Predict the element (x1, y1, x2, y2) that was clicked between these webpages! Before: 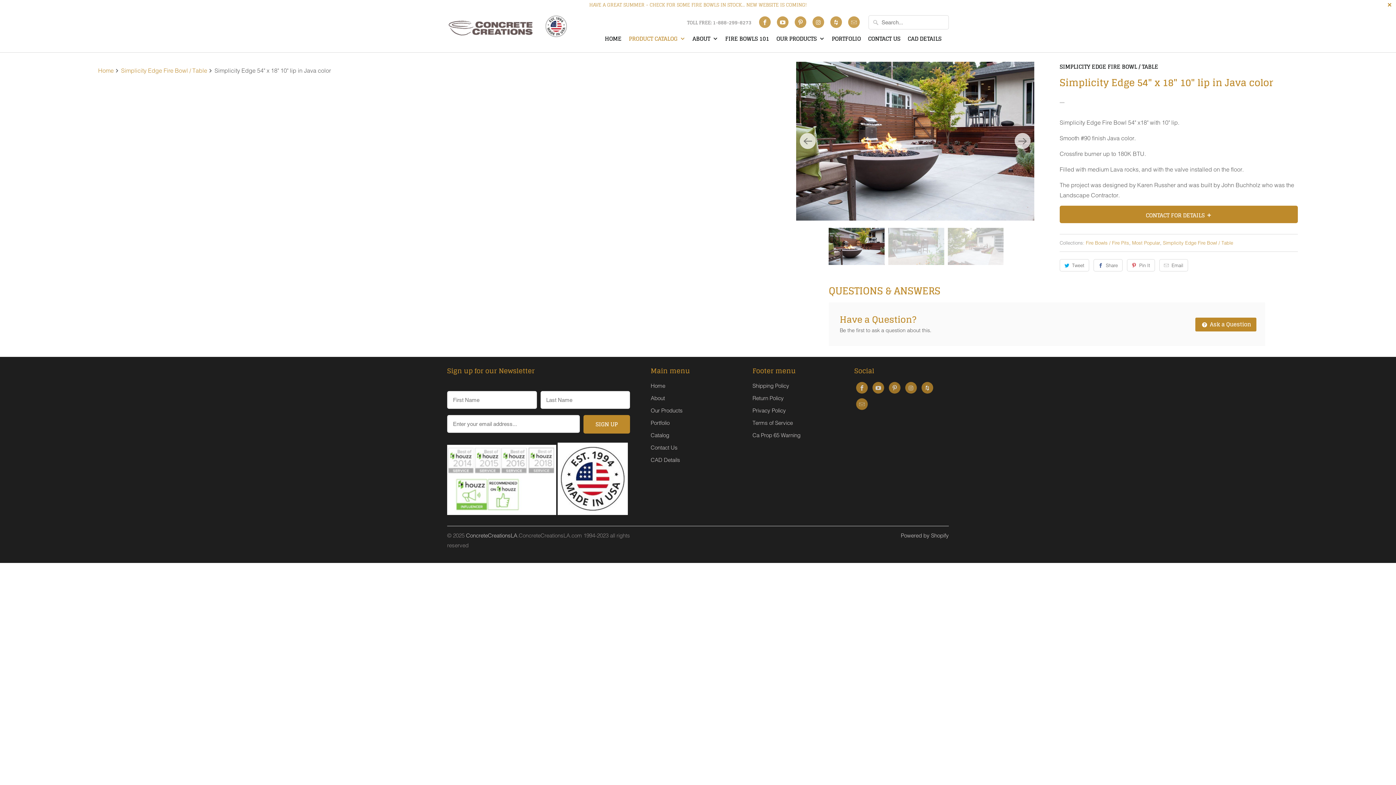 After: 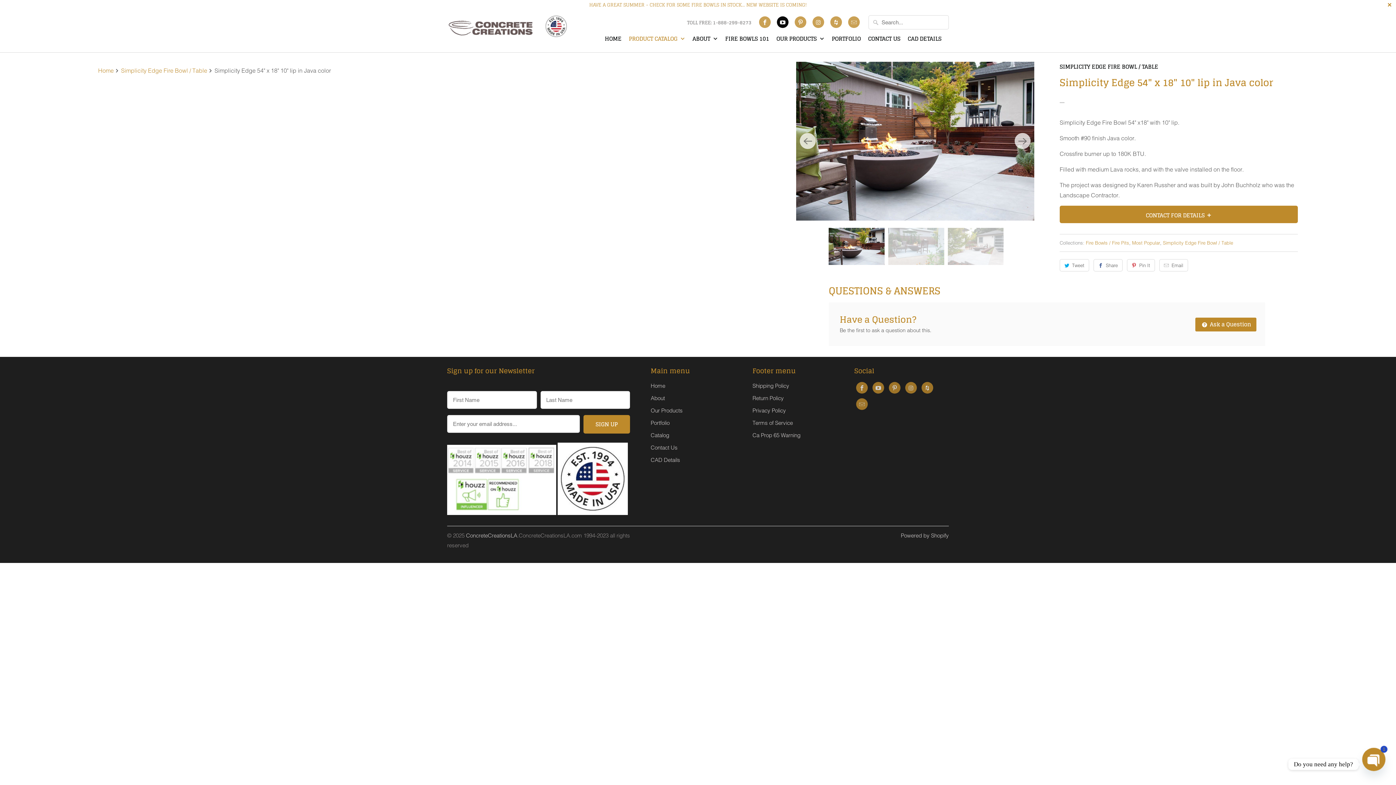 Action: bbox: (777, 16, 788, 28)